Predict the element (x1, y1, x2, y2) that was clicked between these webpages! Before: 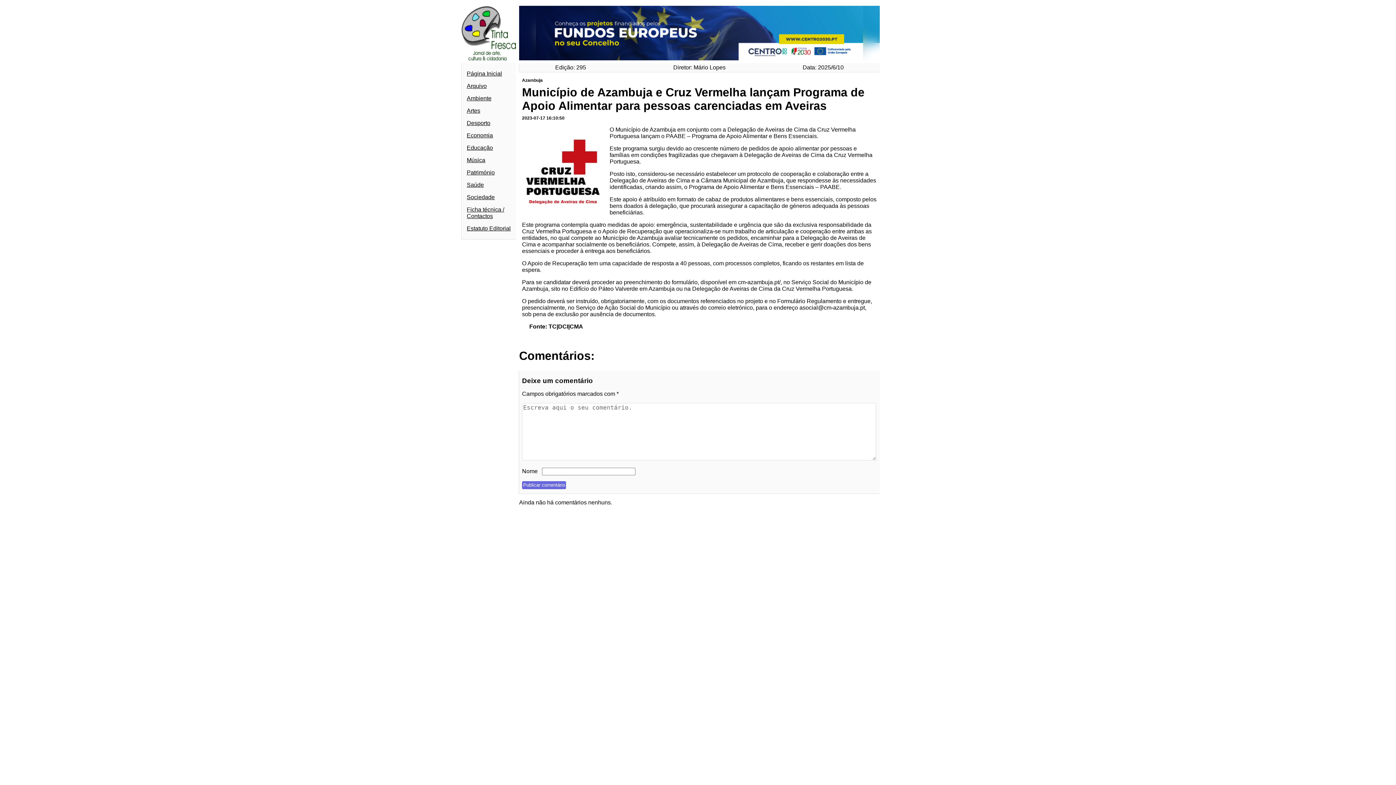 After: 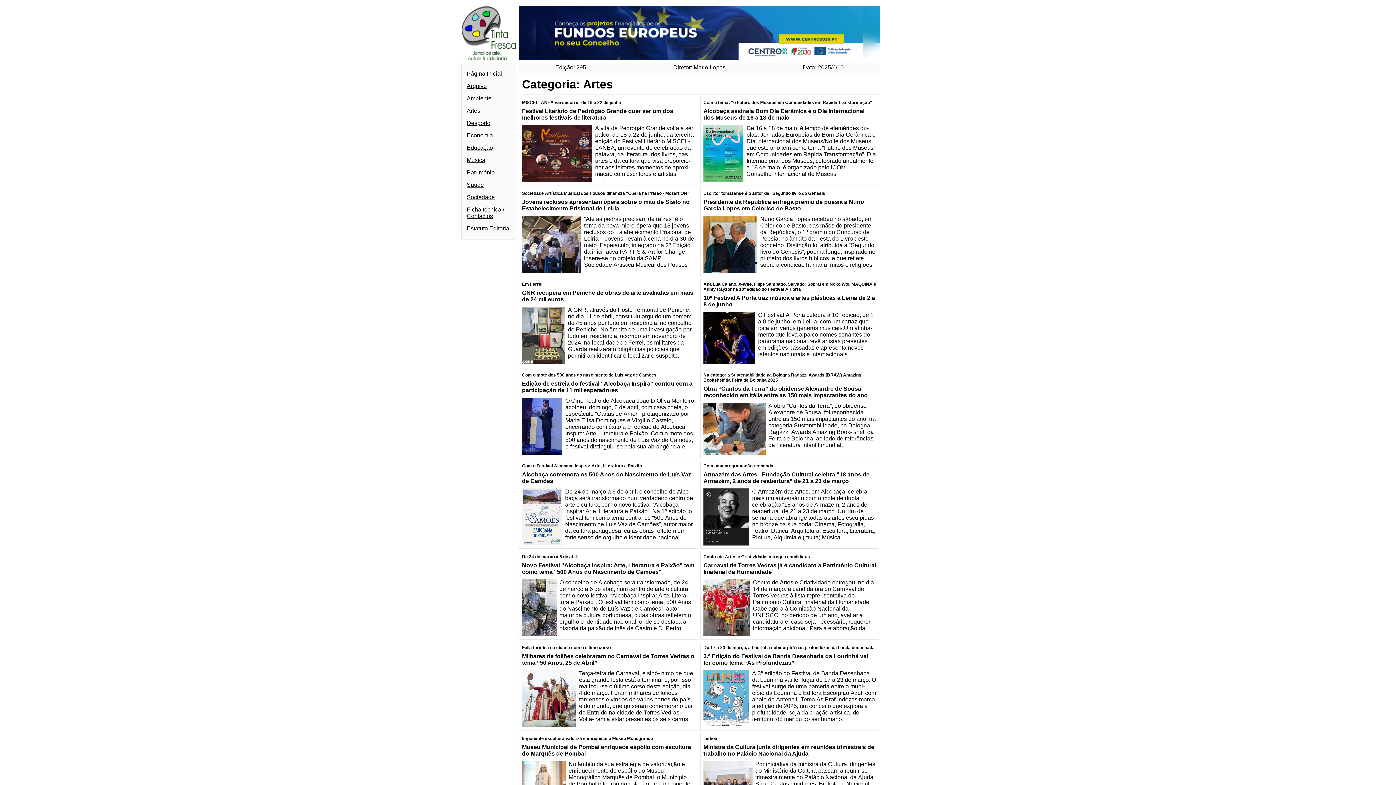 Action: label: Artes bbox: (466, 107, 480, 113)